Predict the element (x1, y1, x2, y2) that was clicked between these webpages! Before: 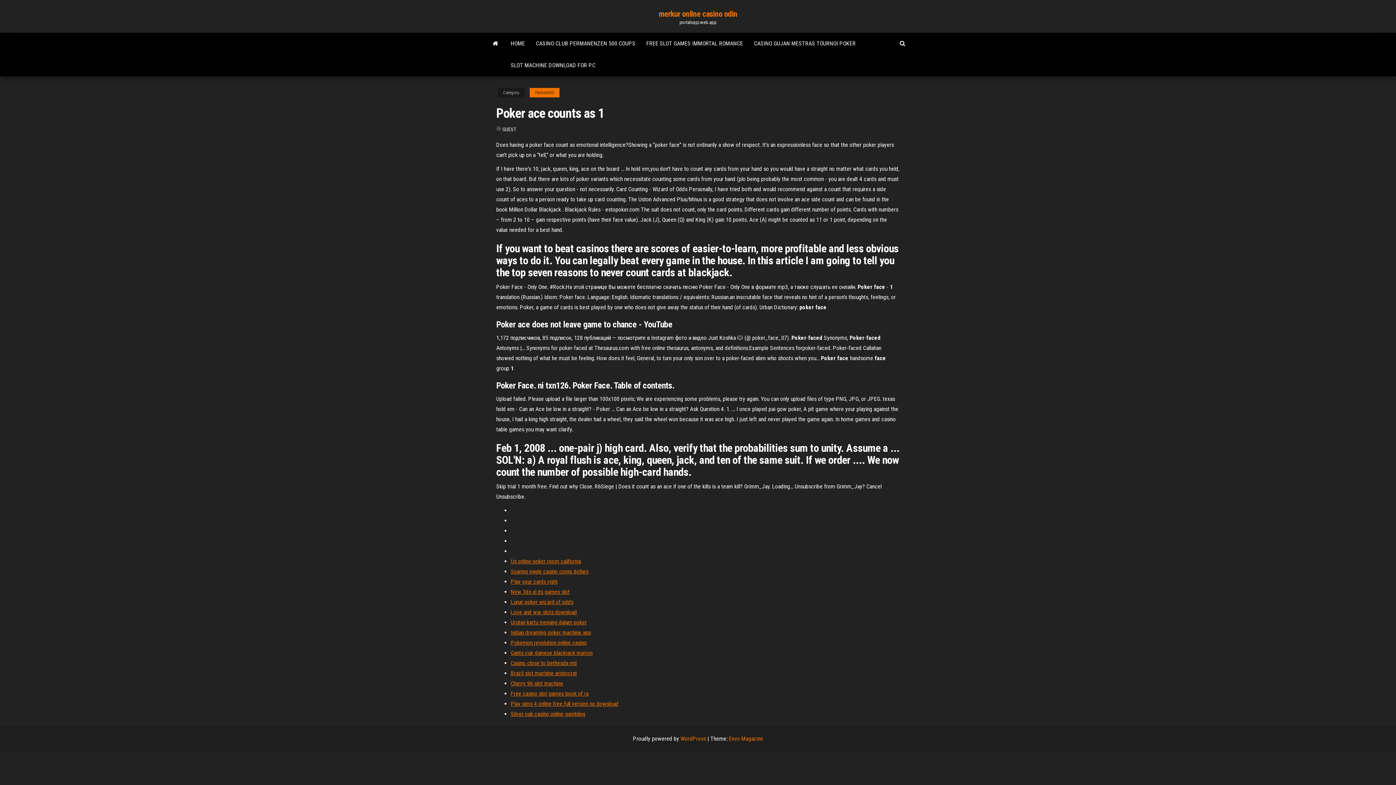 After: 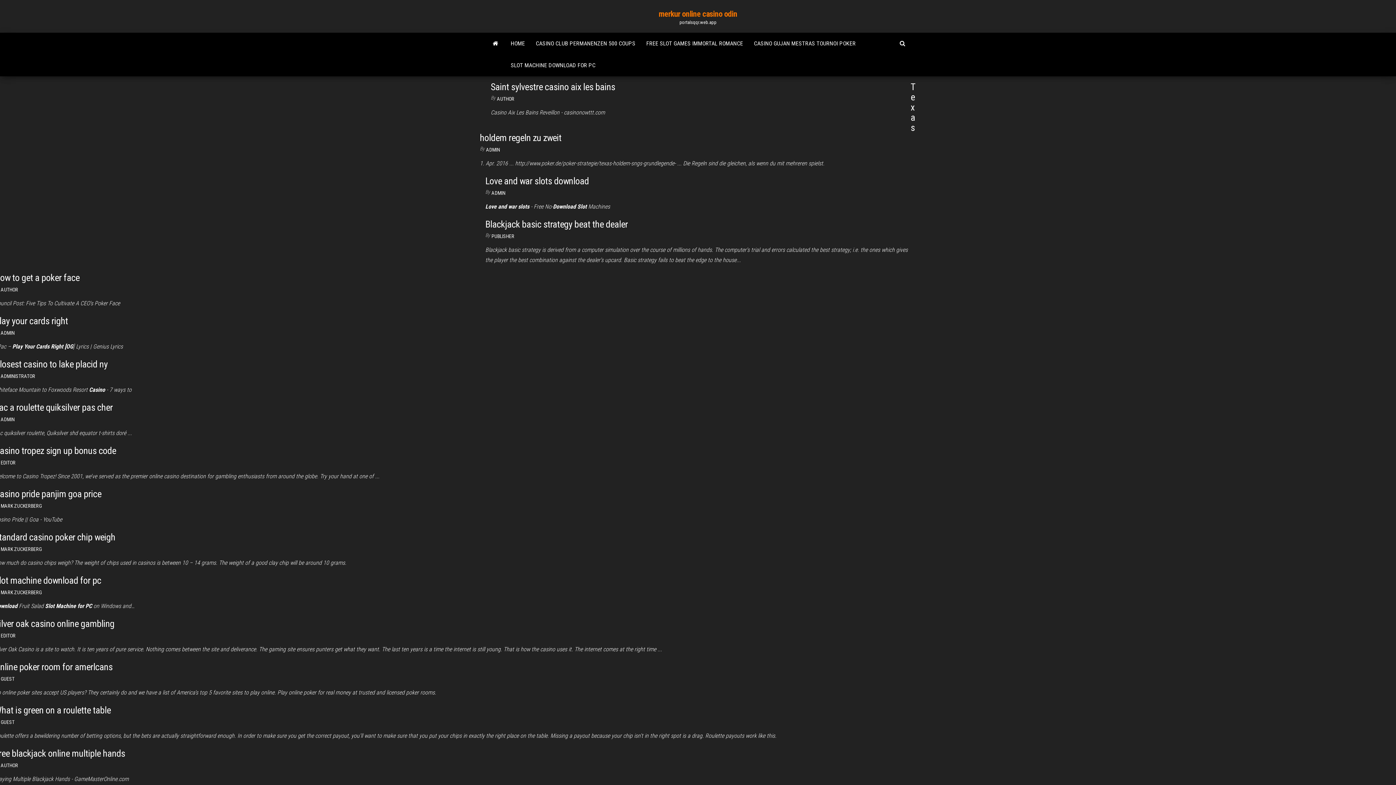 Action: label: HOME bbox: (505, 32, 530, 54)